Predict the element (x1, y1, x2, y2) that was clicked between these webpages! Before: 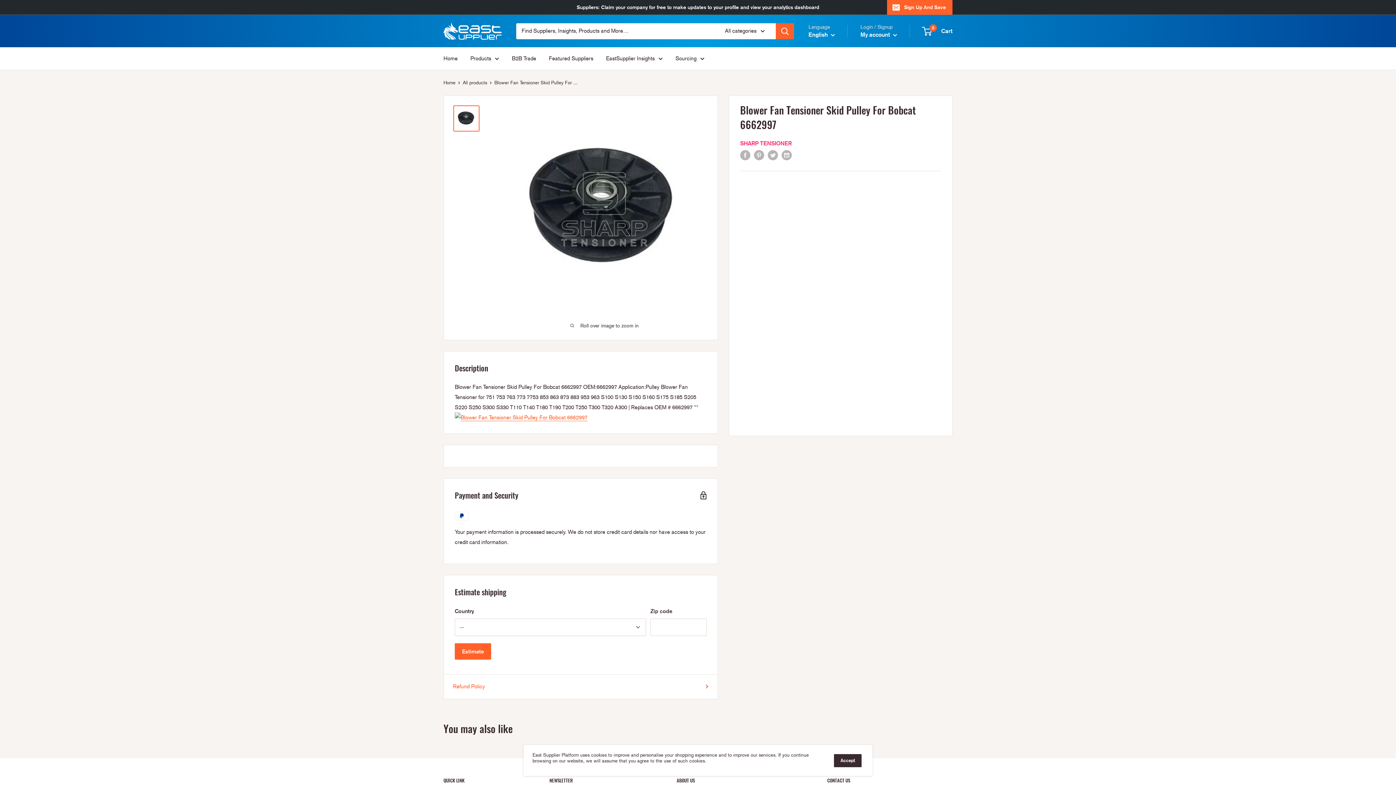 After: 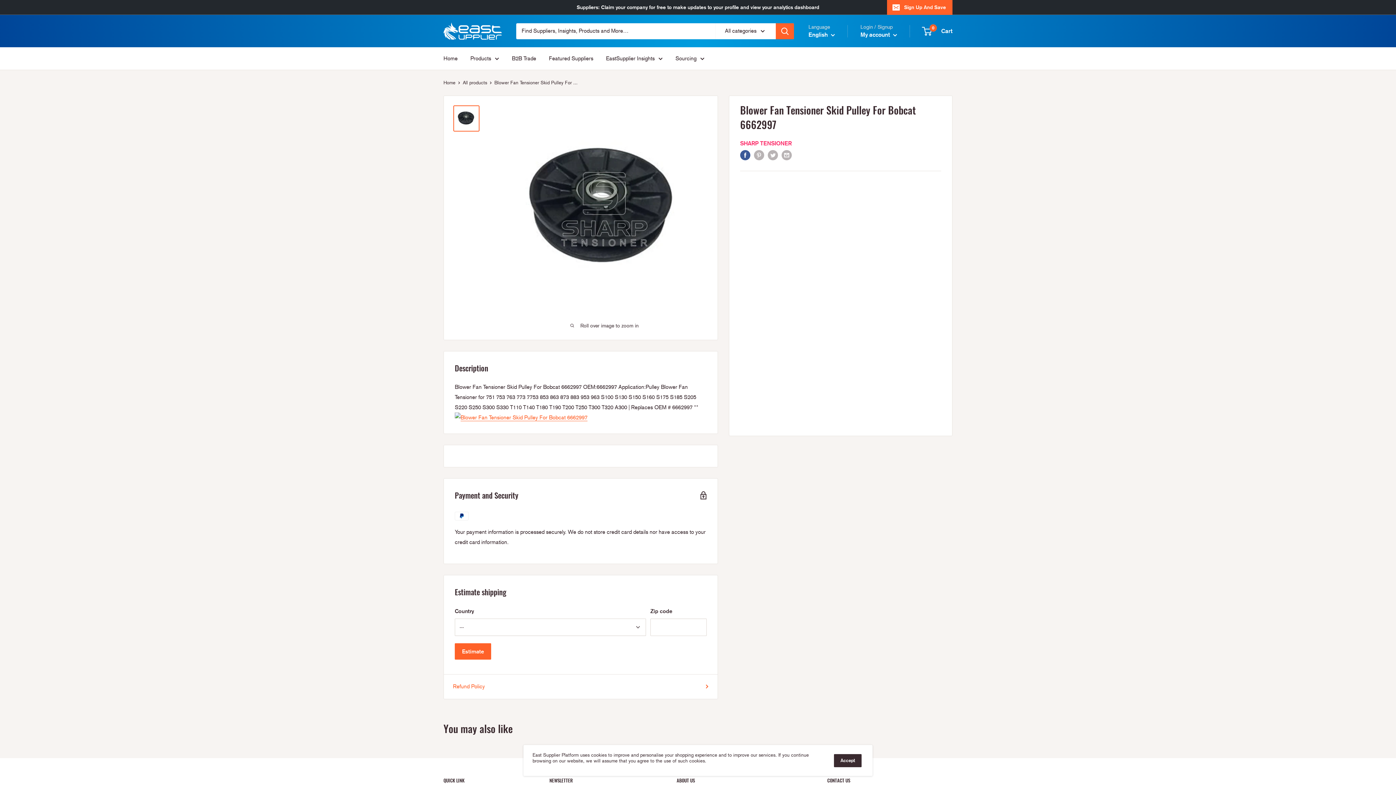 Action: bbox: (740, 149, 750, 160) label: Share on Facebook